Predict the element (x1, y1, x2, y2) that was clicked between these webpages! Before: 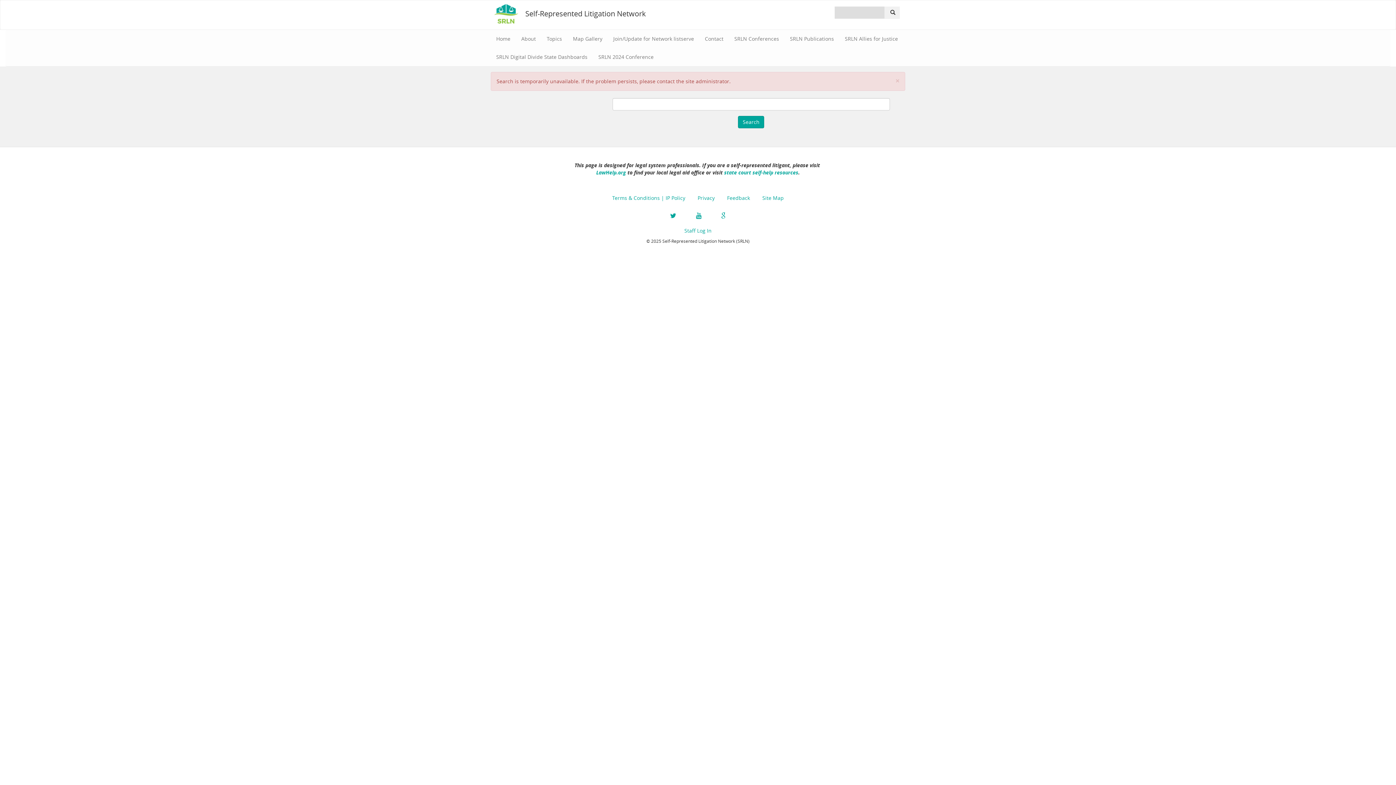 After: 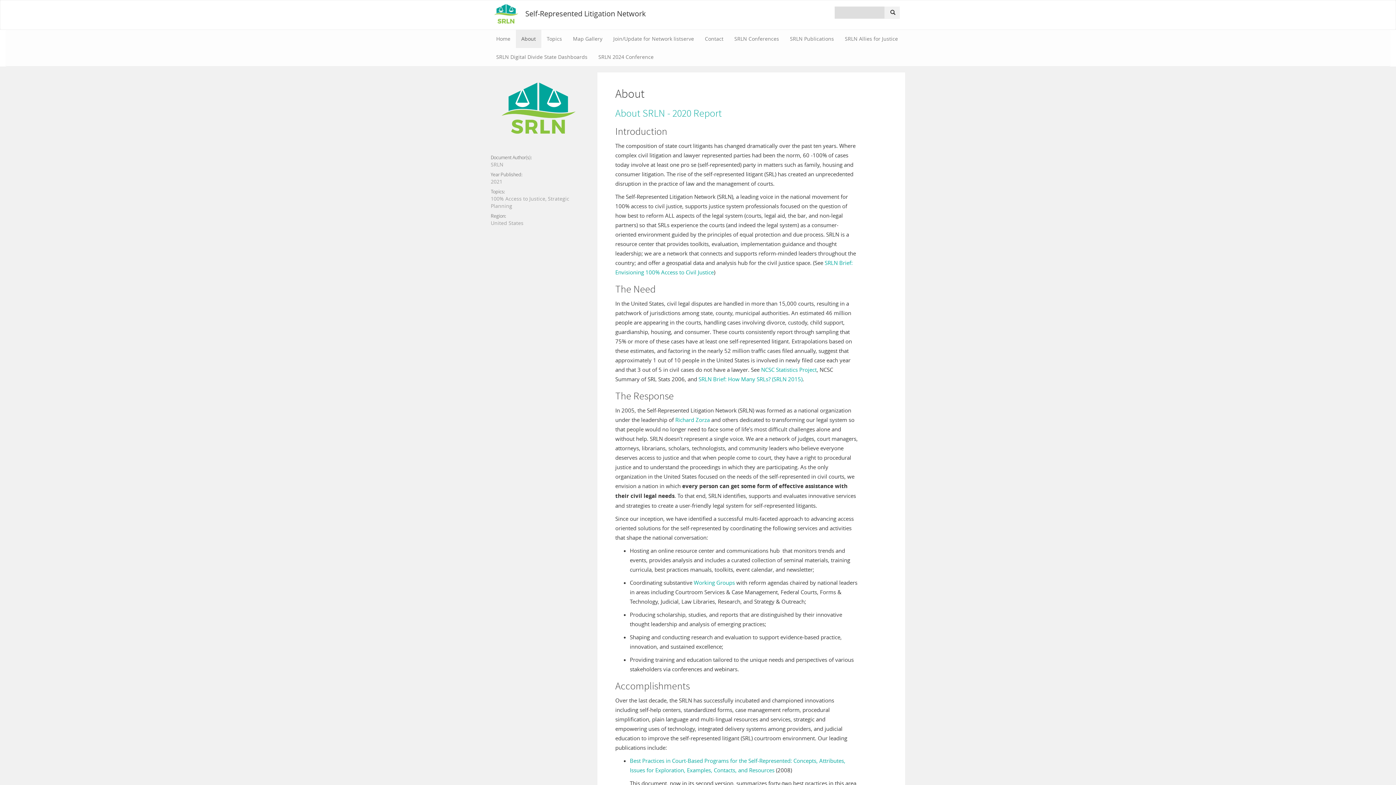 Action: bbox: (516, 29, 541, 48) label: About